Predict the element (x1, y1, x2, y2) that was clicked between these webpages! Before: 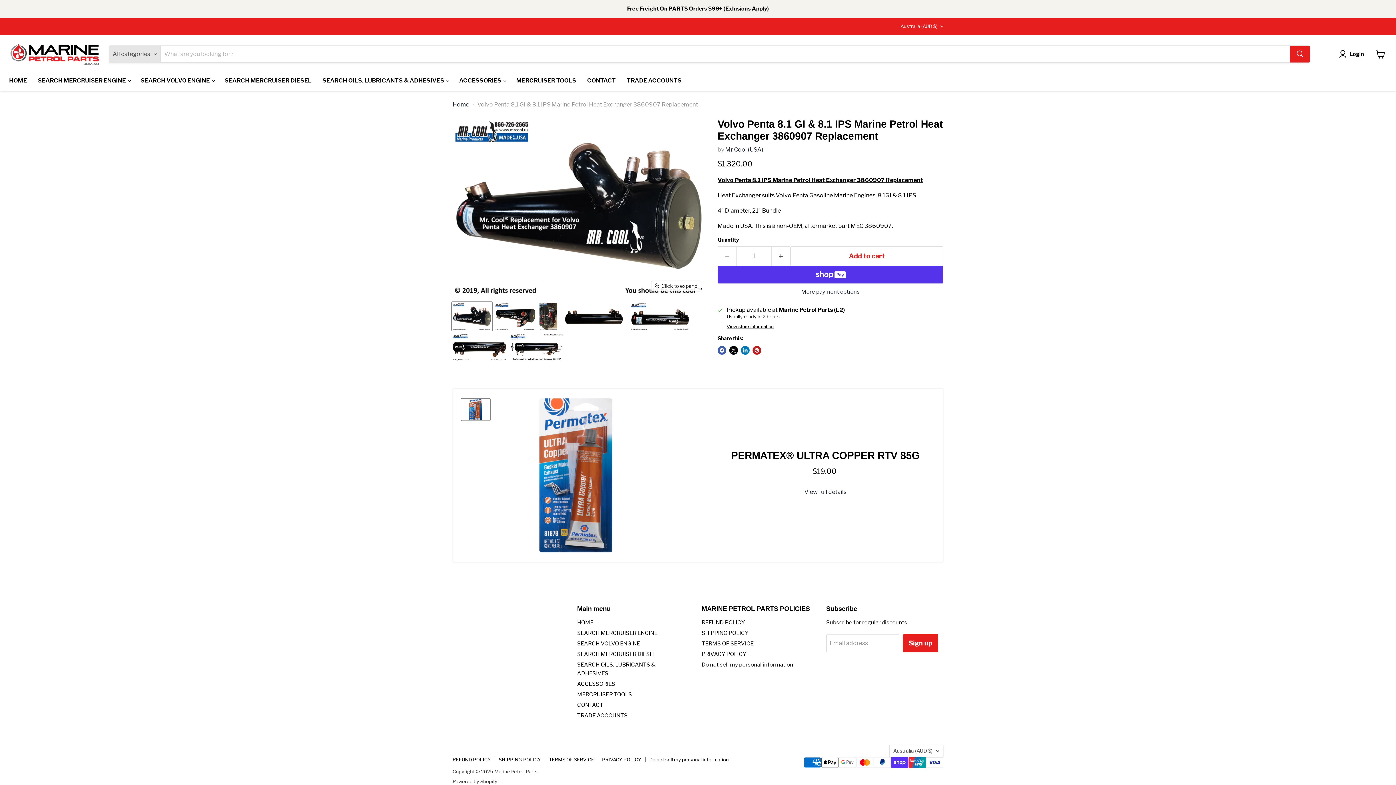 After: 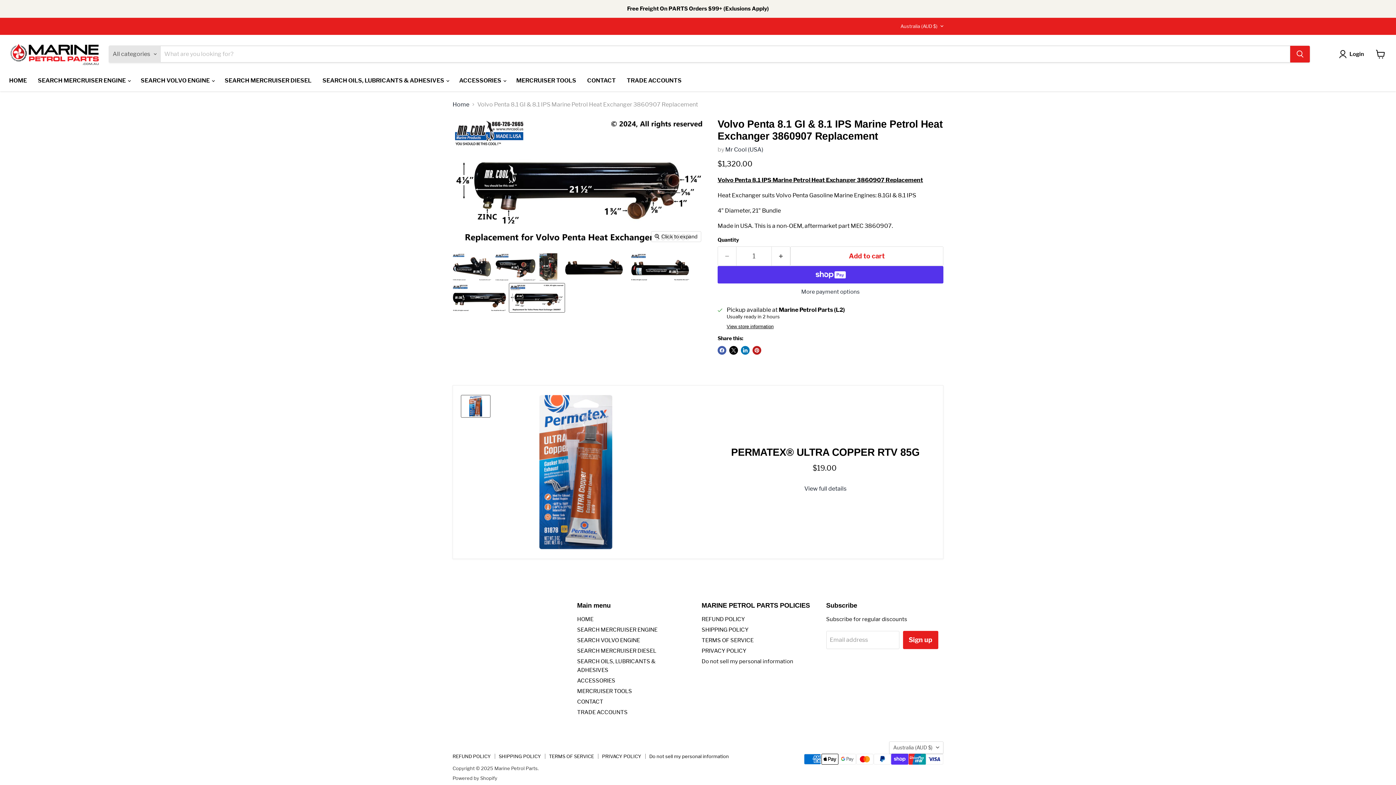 Action: label: Volvo Penta 8.1 GI & 8.1 IPS Marine Petrol Heat Exchanger 3860907 Replacement thumbnail bbox: (509, 333, 564, 361)